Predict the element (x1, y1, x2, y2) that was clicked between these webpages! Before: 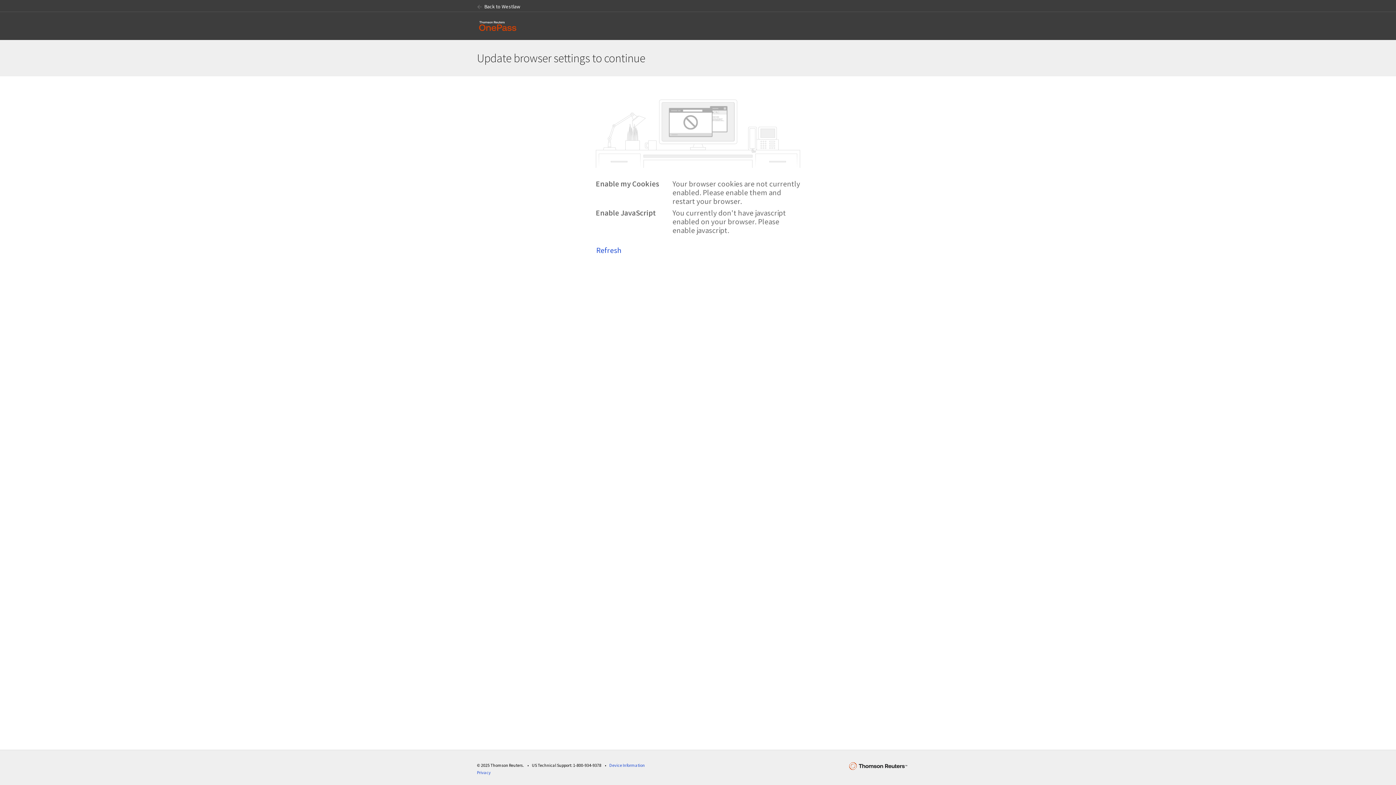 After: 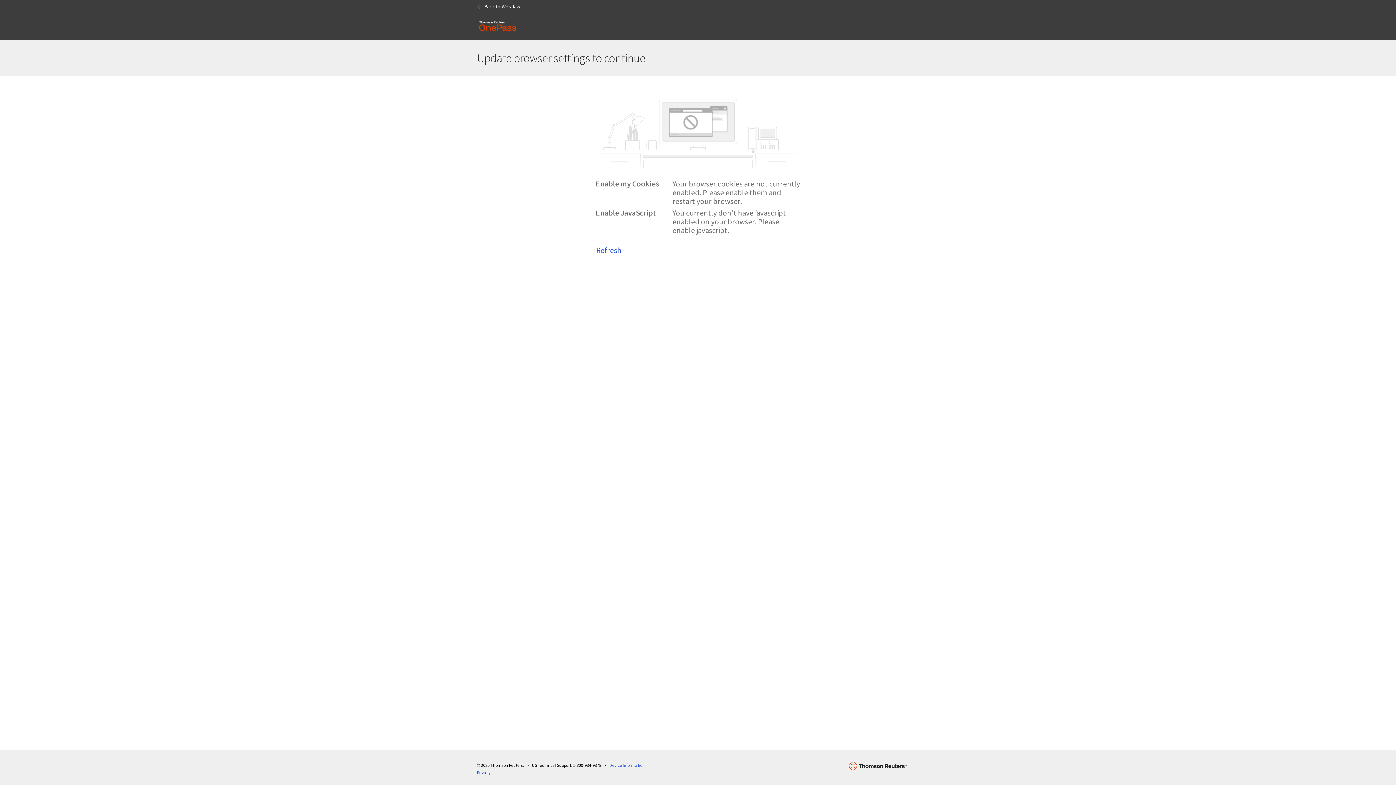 Action: bbox: (474, 14, 521, 37)